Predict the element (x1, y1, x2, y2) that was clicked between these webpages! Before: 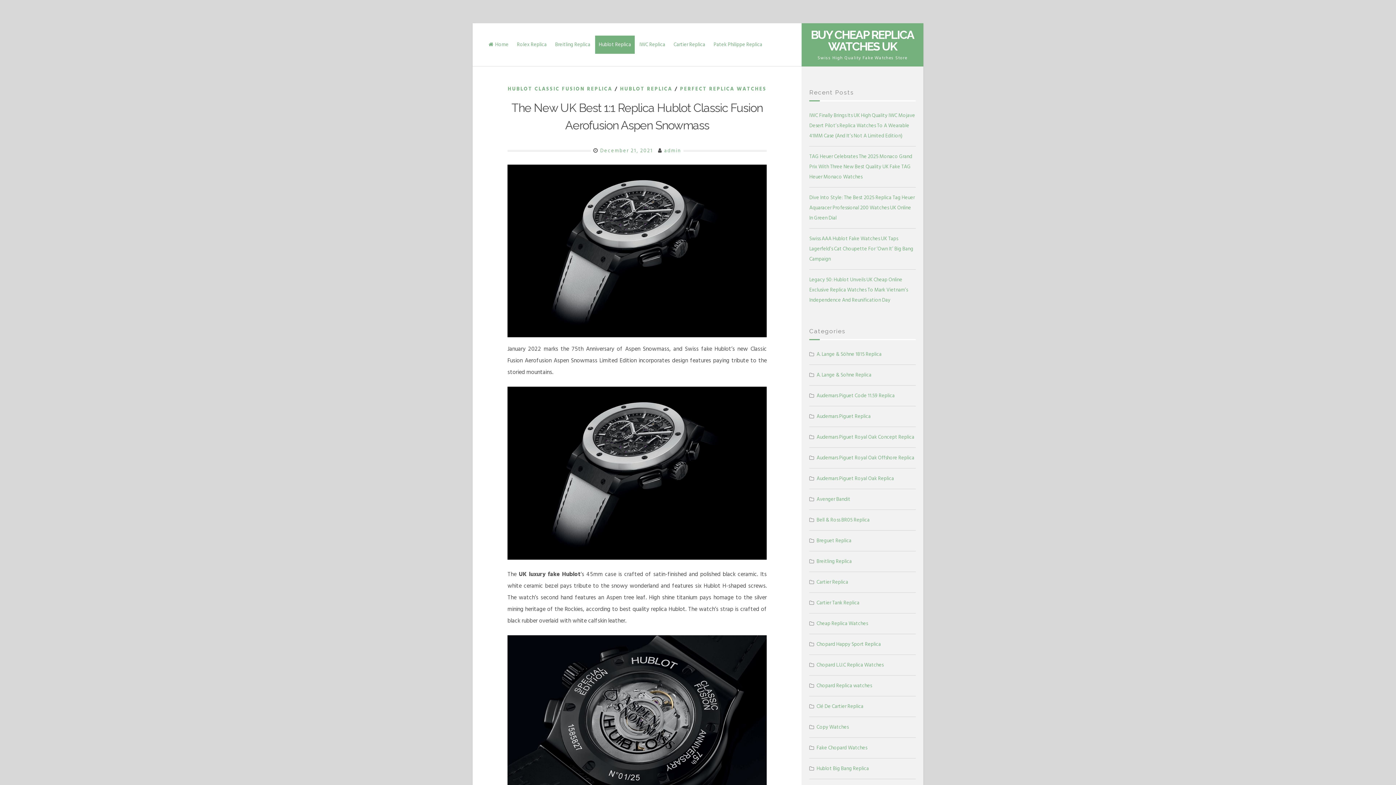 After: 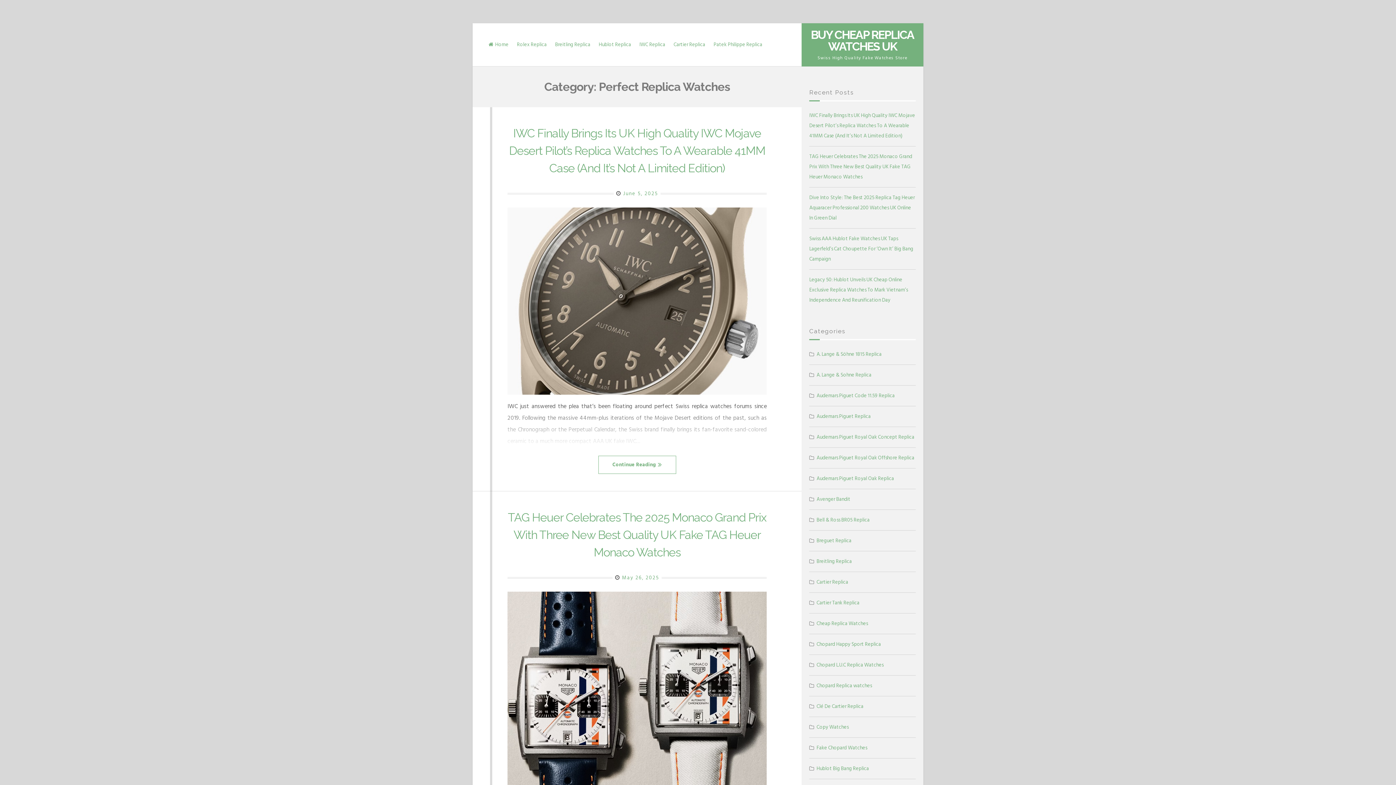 Action: bbox: (680, 84, 766, 93) label: PERFECT REPLICA WATCHES